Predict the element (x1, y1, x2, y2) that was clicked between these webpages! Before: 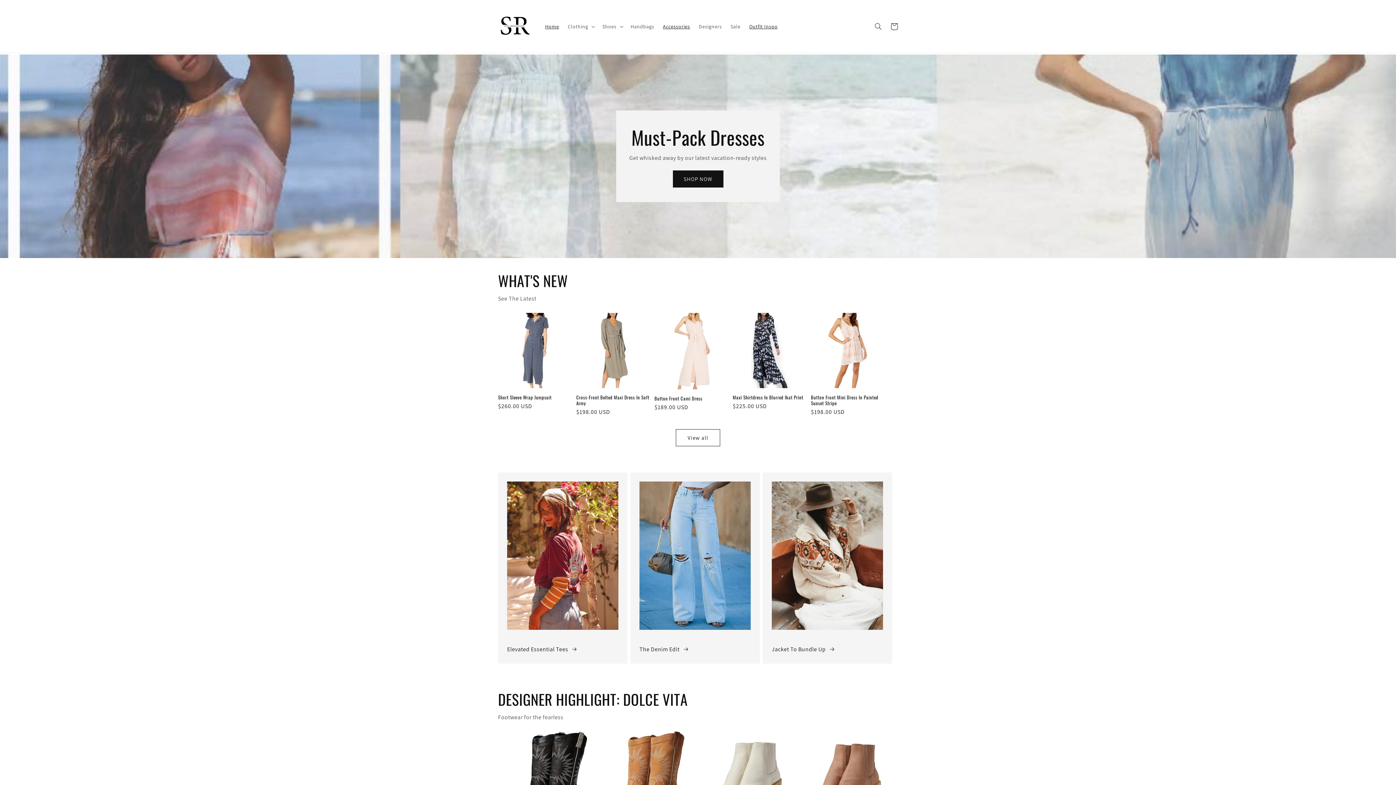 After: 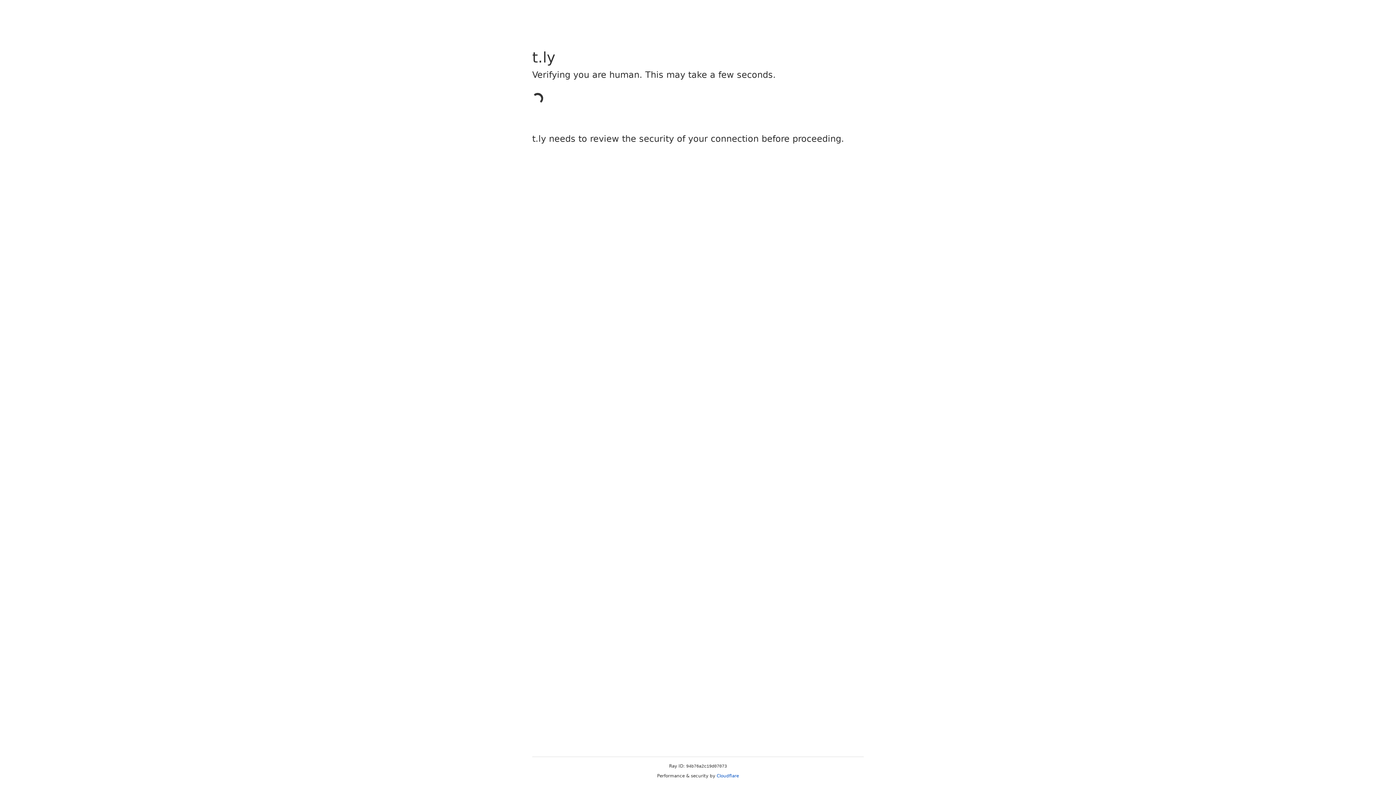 Action: bbox: (498, 394, 573, 400) label: Short Sleeve Wrap Jumpsuit